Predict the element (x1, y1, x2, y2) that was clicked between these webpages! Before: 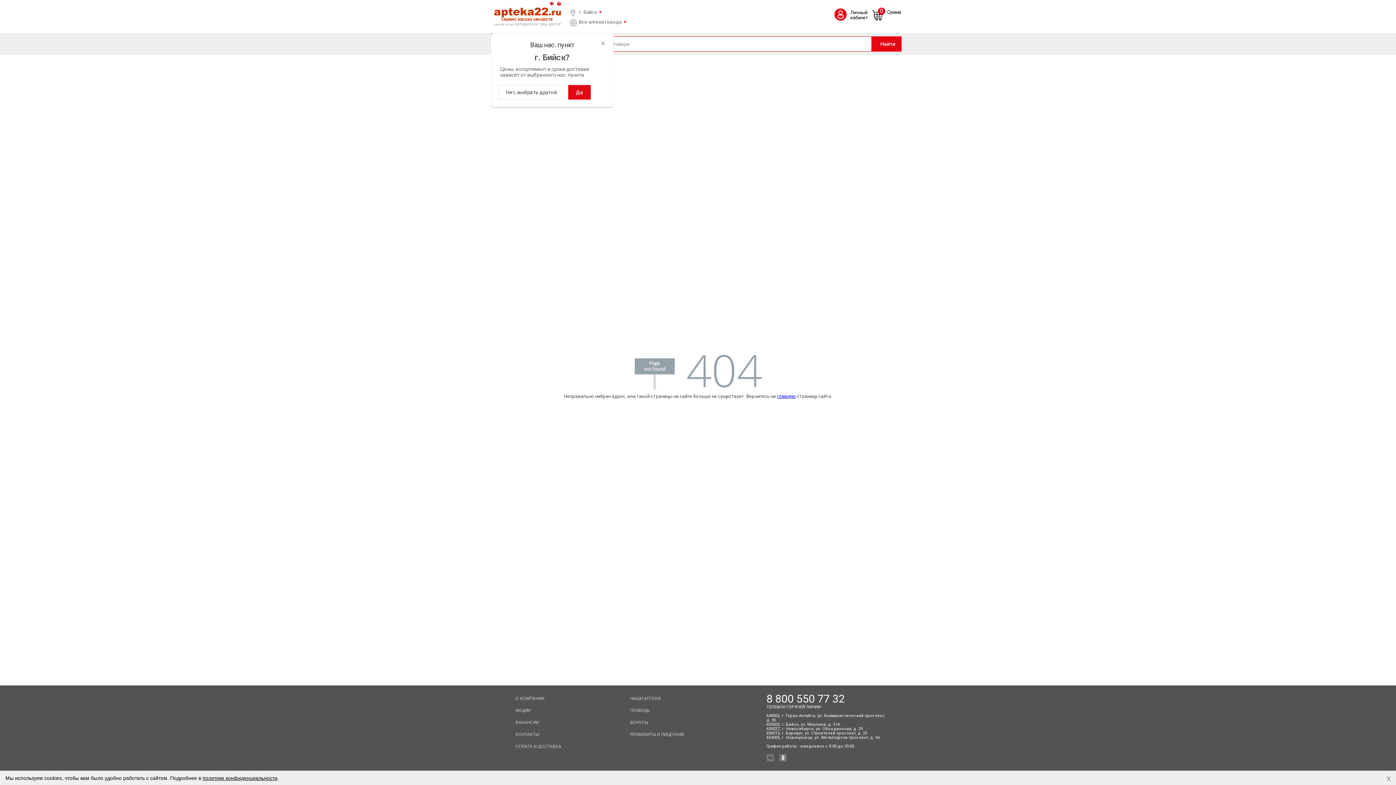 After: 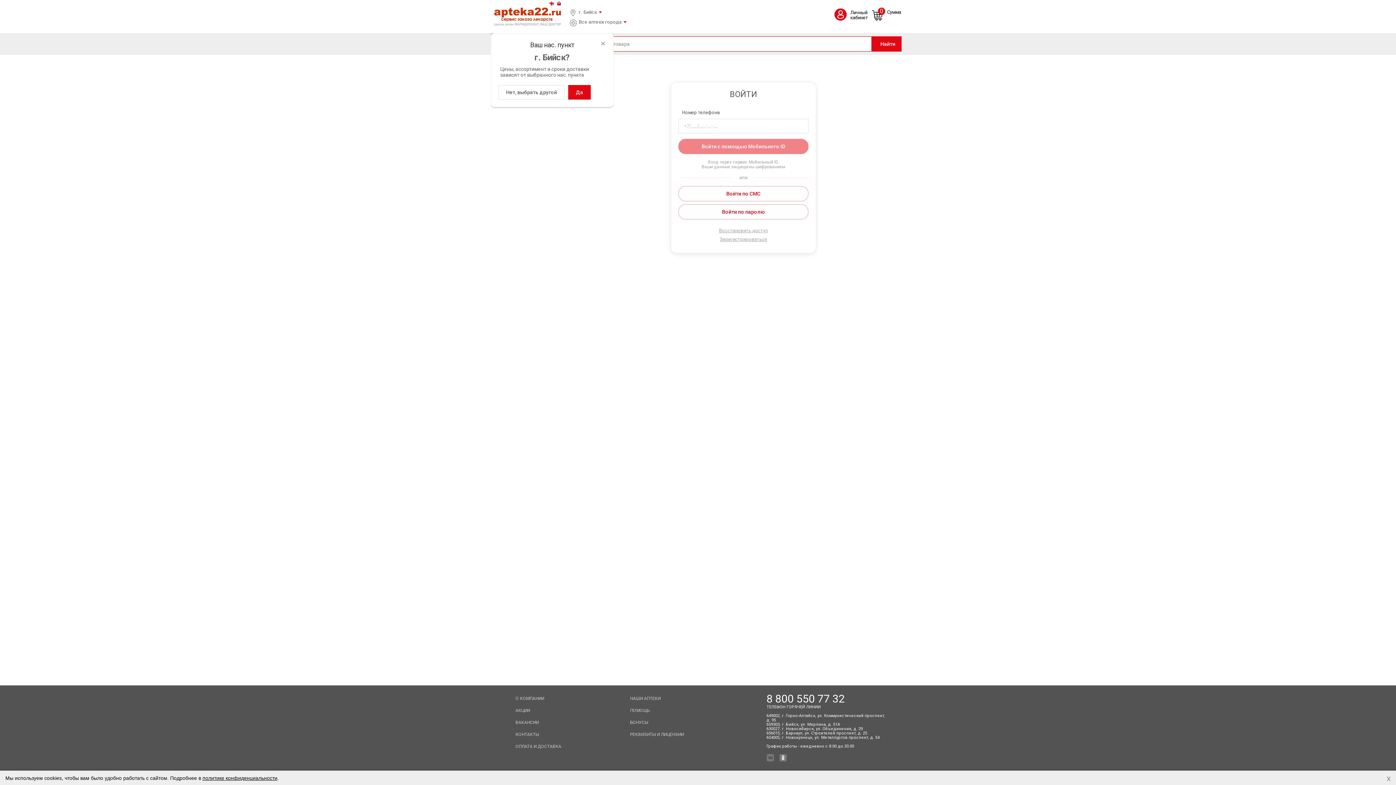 Action: label: Личный
кабинет bbox: (834, 1, 868, 29)